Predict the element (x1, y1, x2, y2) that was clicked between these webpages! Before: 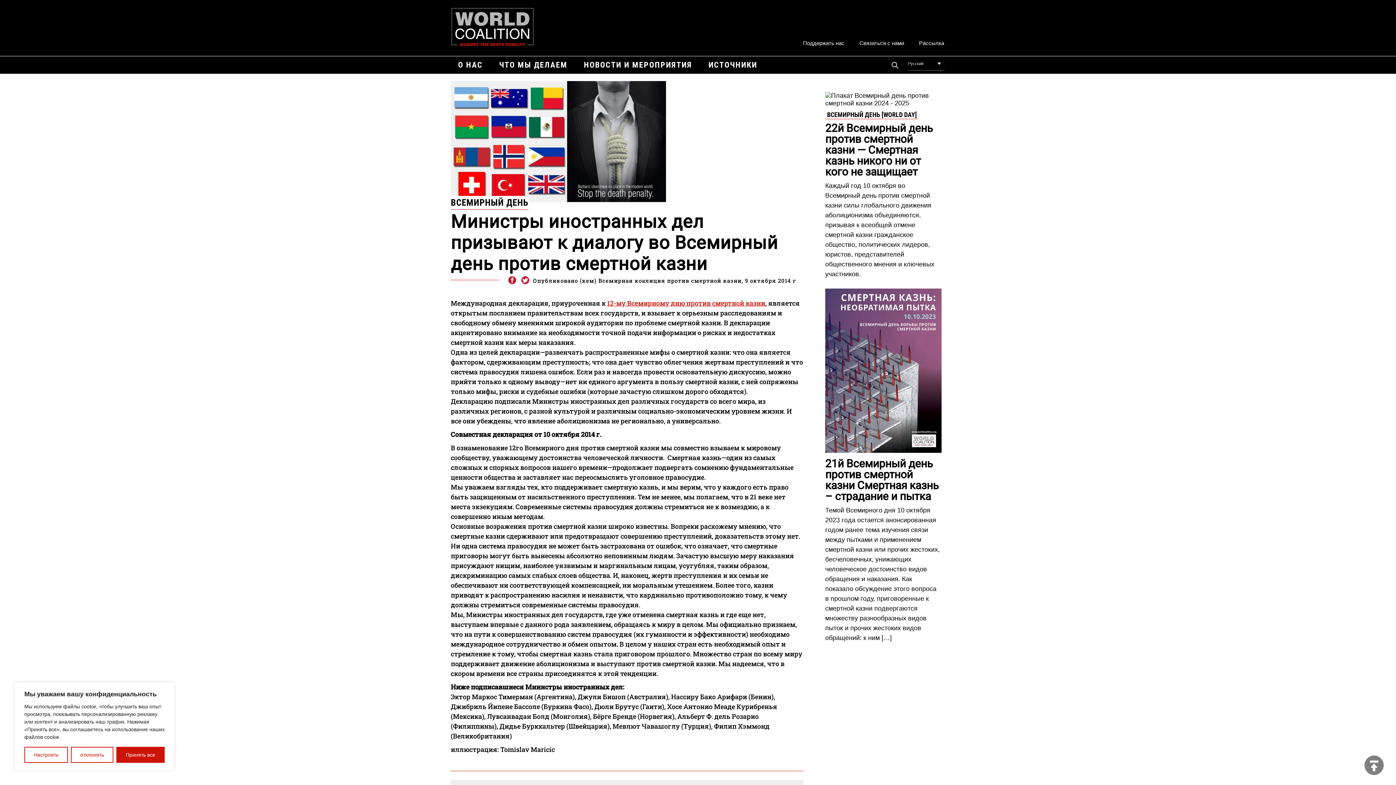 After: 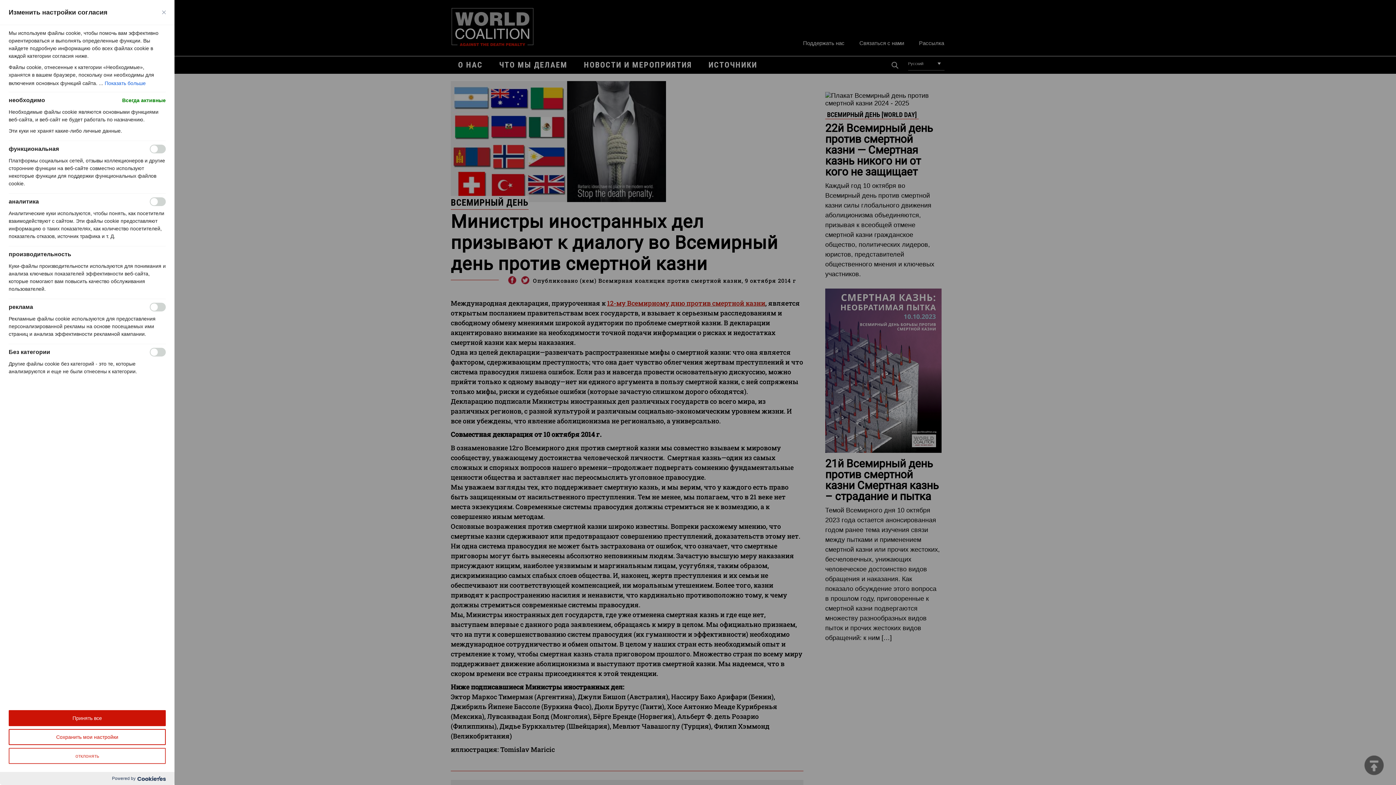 Action: bbox: (24, 747, 68, 763) label: Настроить